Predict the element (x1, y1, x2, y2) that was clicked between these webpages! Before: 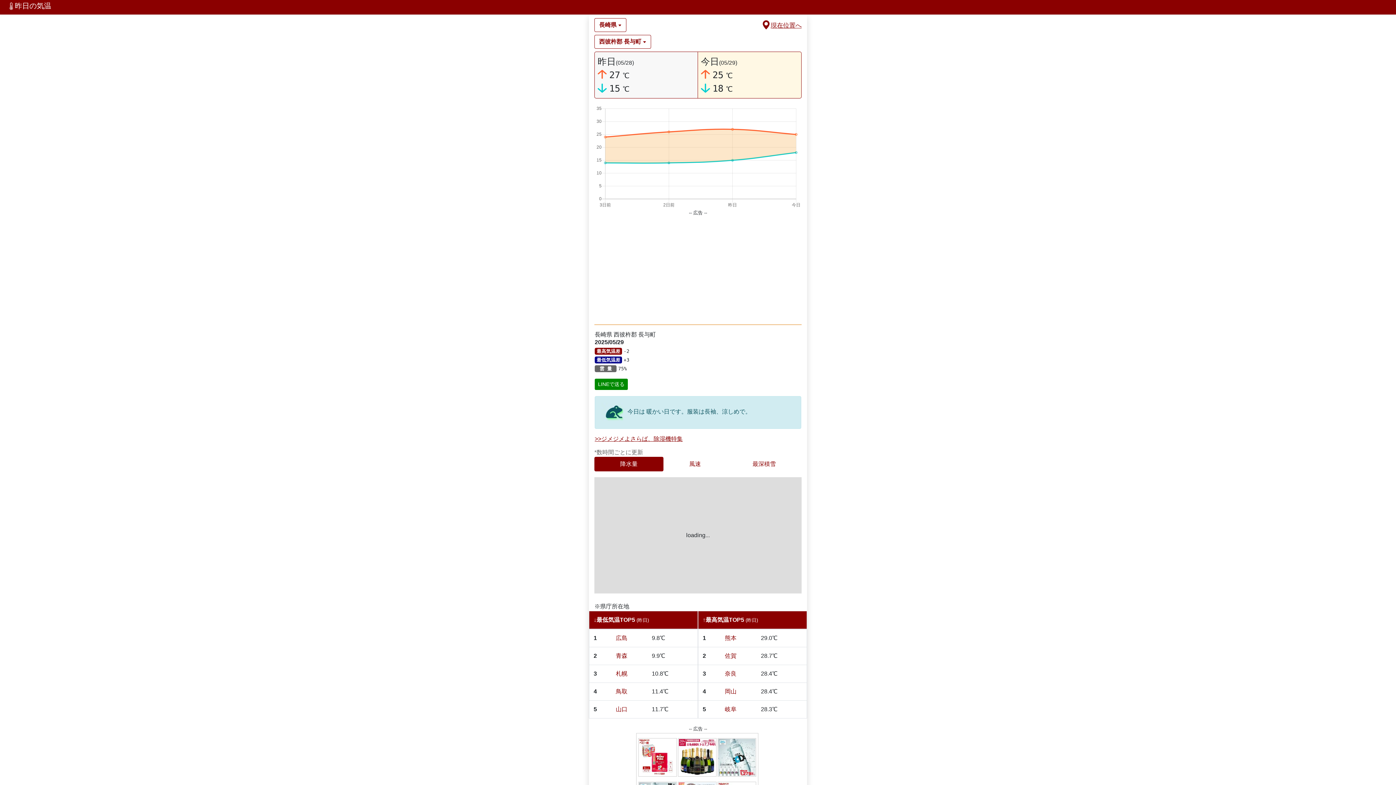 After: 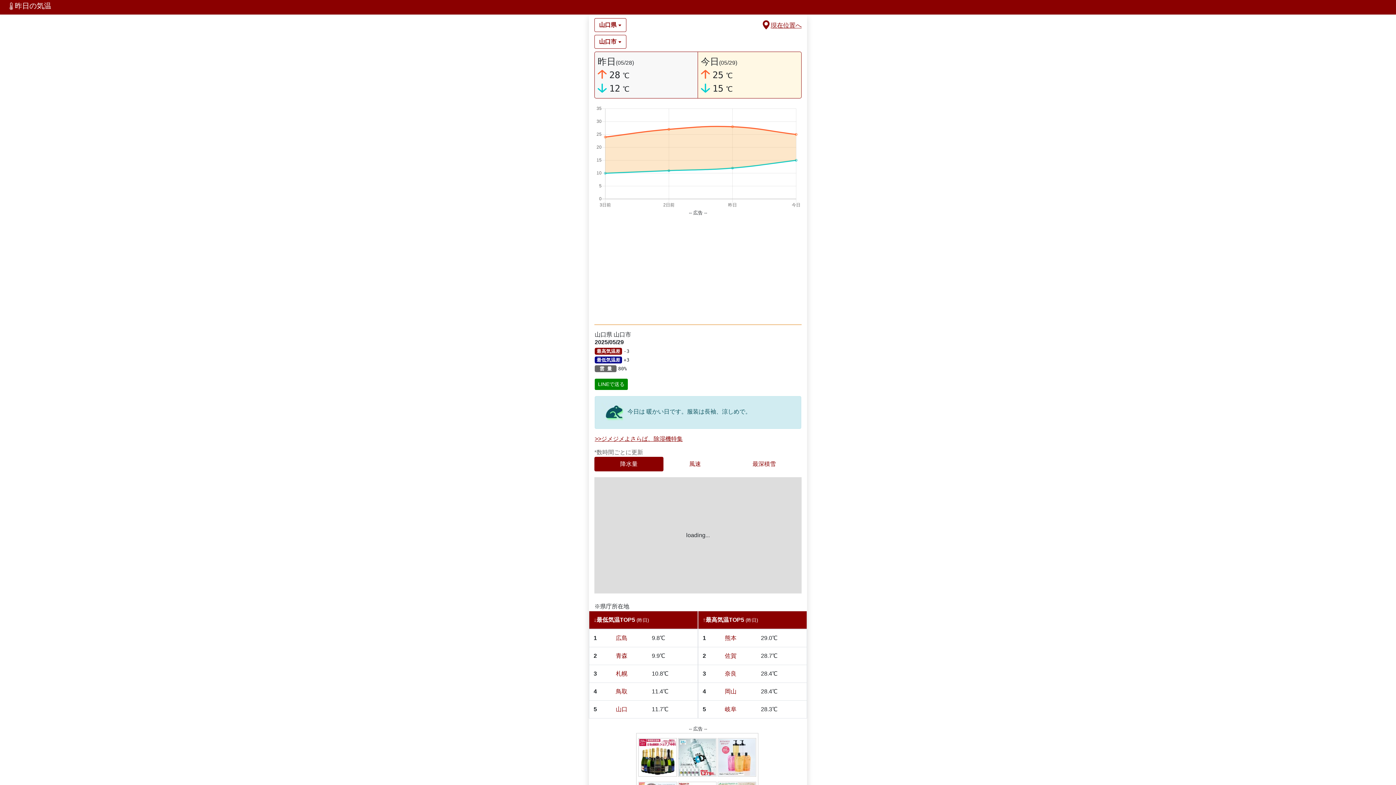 Action: label: 山口 bbox: (616, 706, 627, 712)